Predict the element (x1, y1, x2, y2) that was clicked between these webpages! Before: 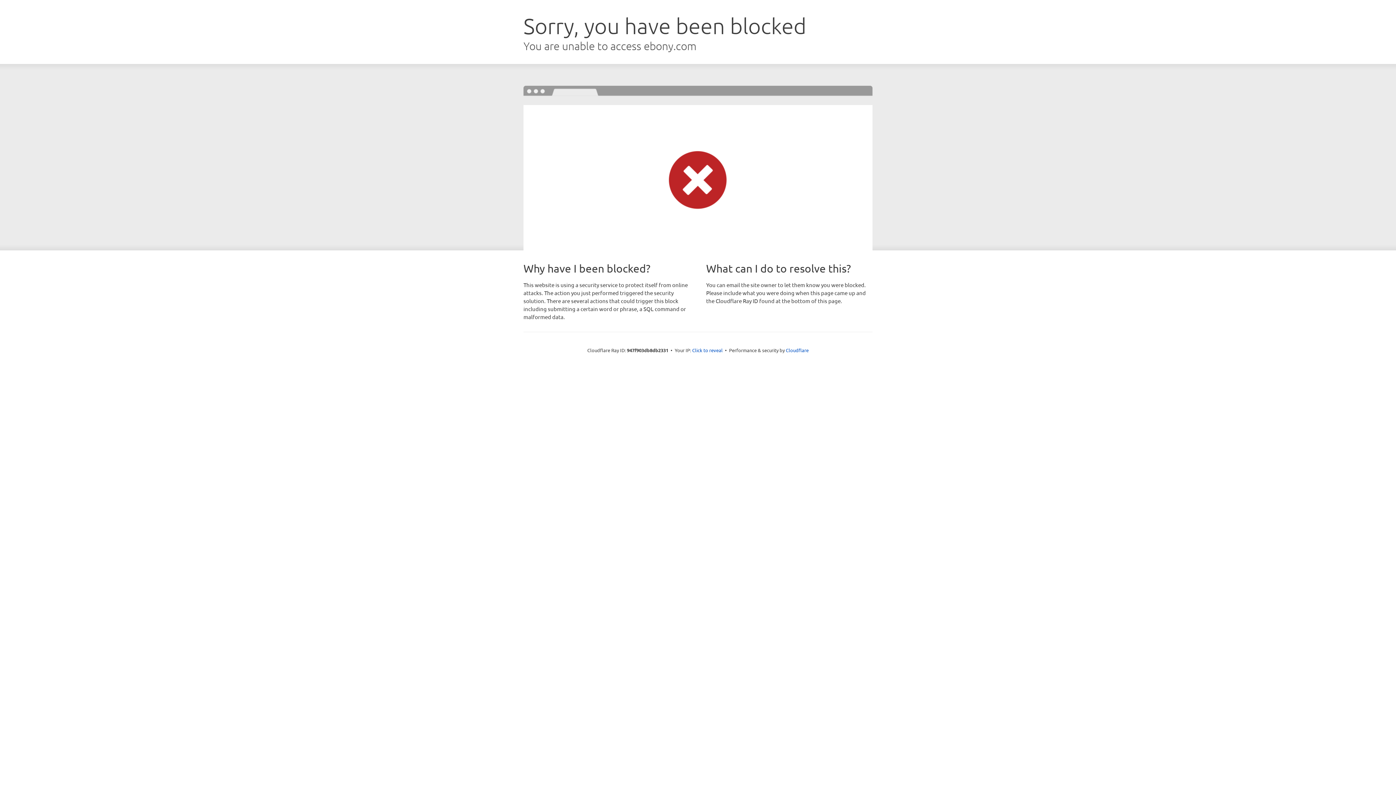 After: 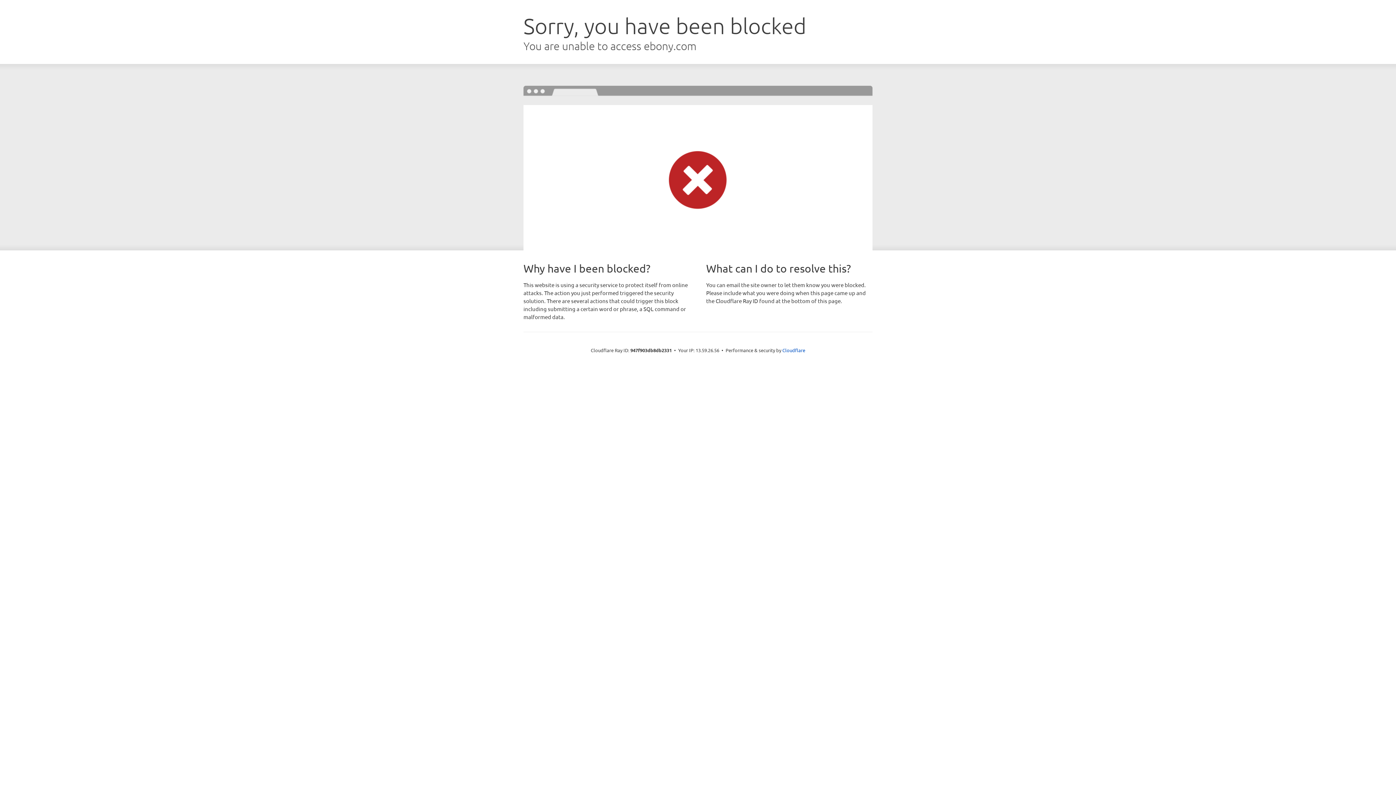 Action: label: Click to reveal bbox: (692, 346, 722, 353)